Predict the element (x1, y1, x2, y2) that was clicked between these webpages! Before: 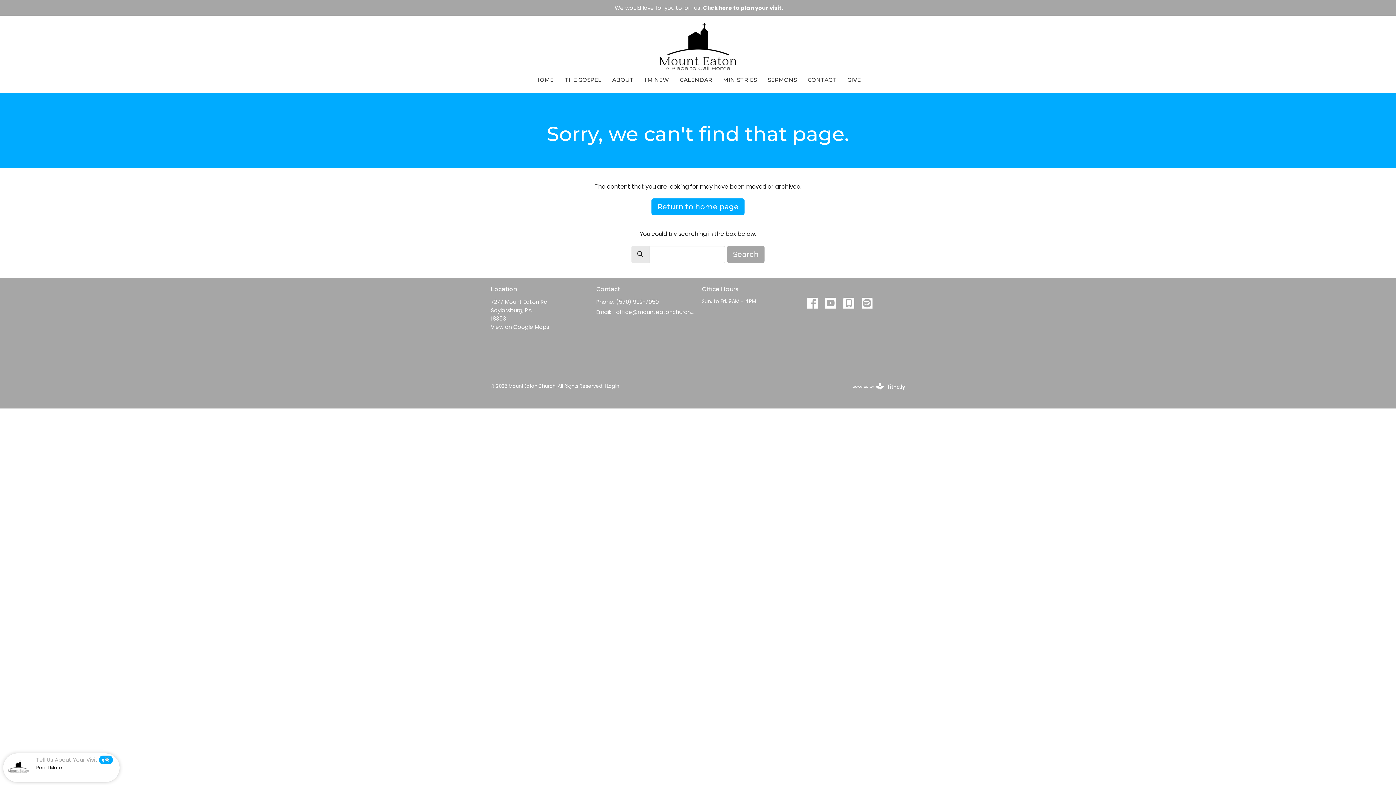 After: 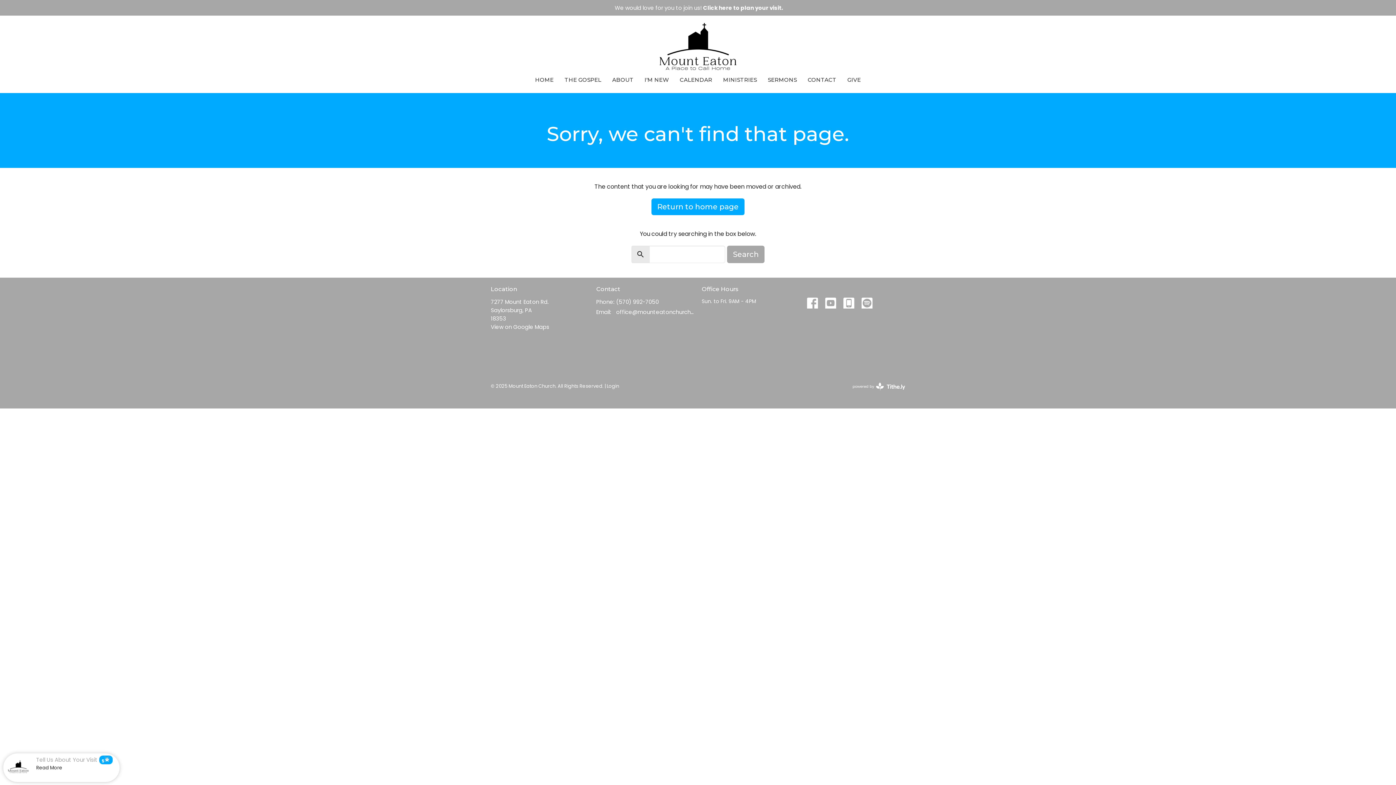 Action: bbox: (807, 297, 818, 308)